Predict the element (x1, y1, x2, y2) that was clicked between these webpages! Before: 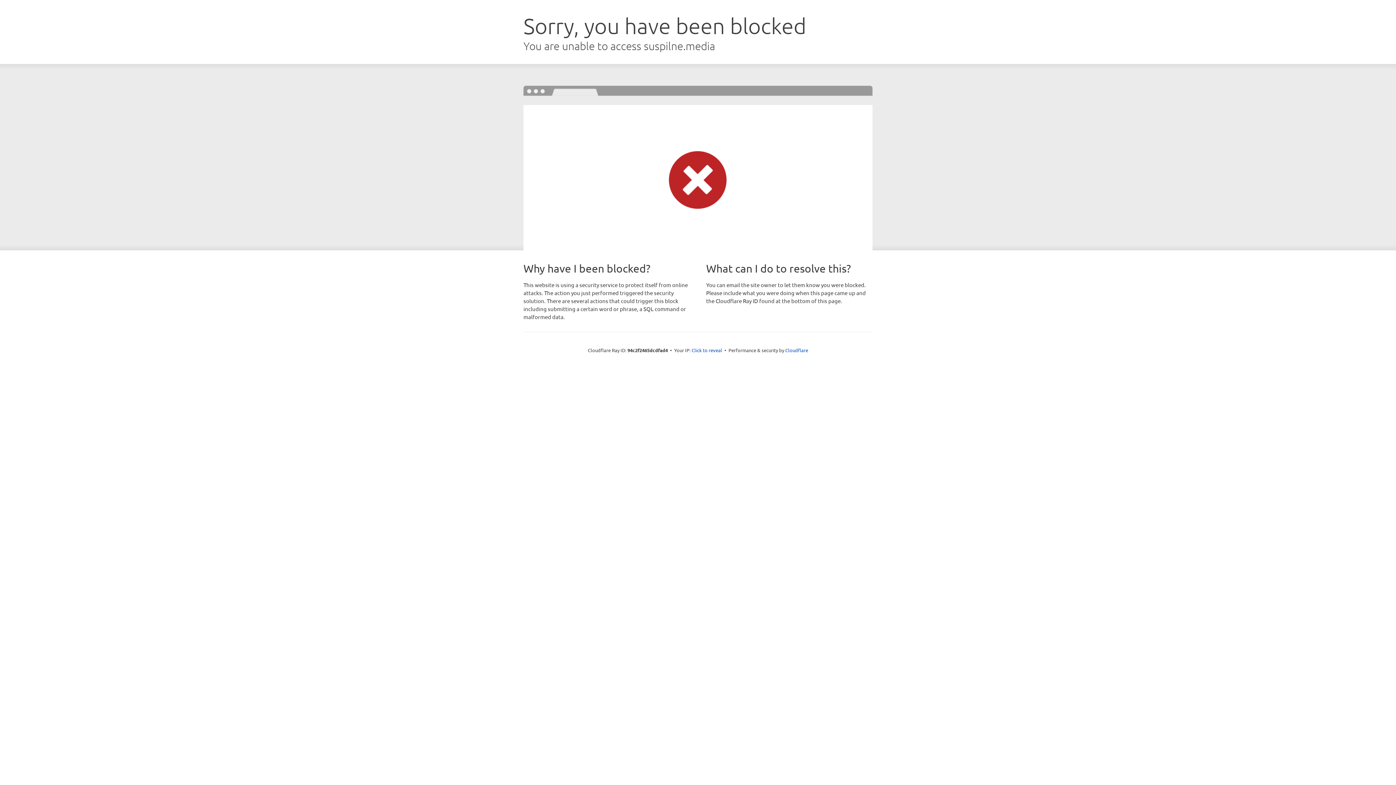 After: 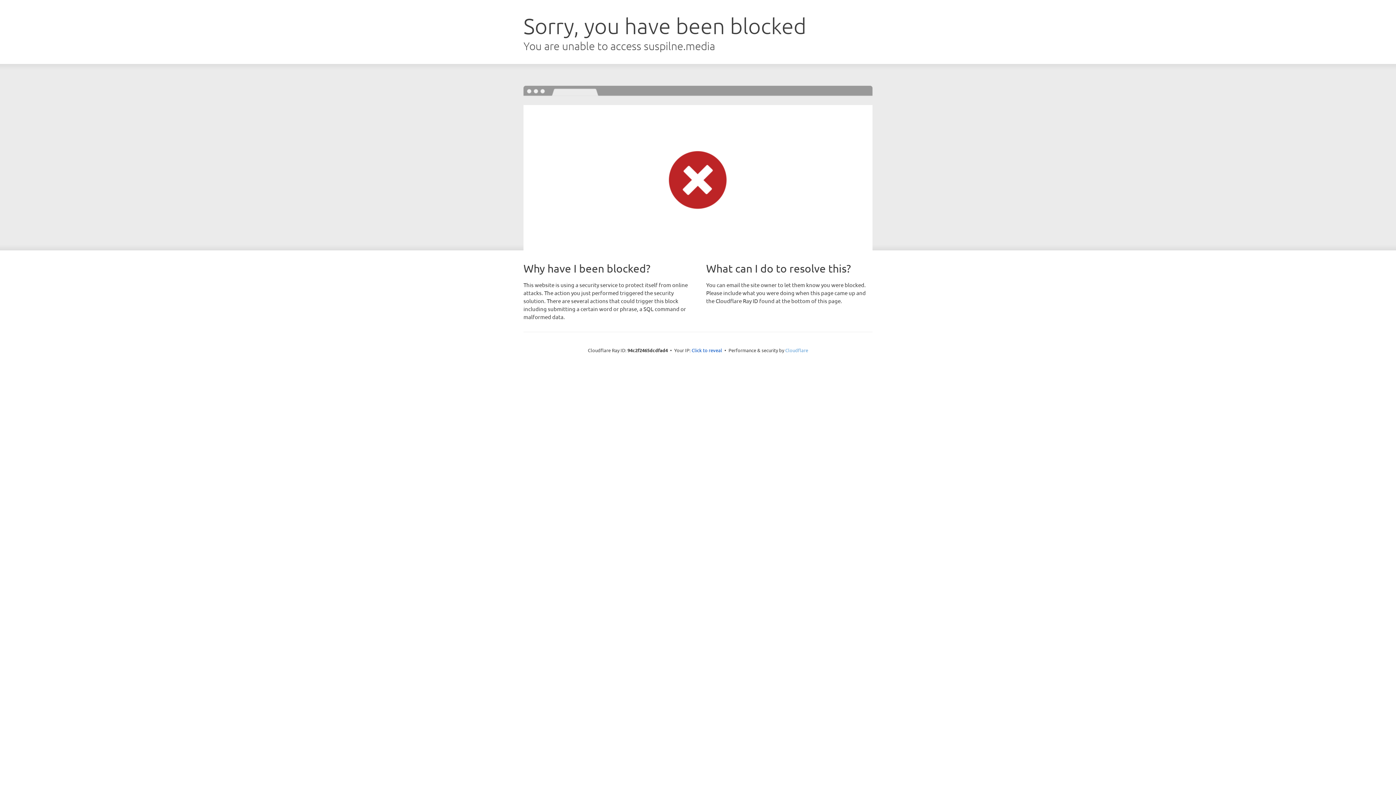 Action: label: Cloudflare bbox: (785, 347, 808, 353)